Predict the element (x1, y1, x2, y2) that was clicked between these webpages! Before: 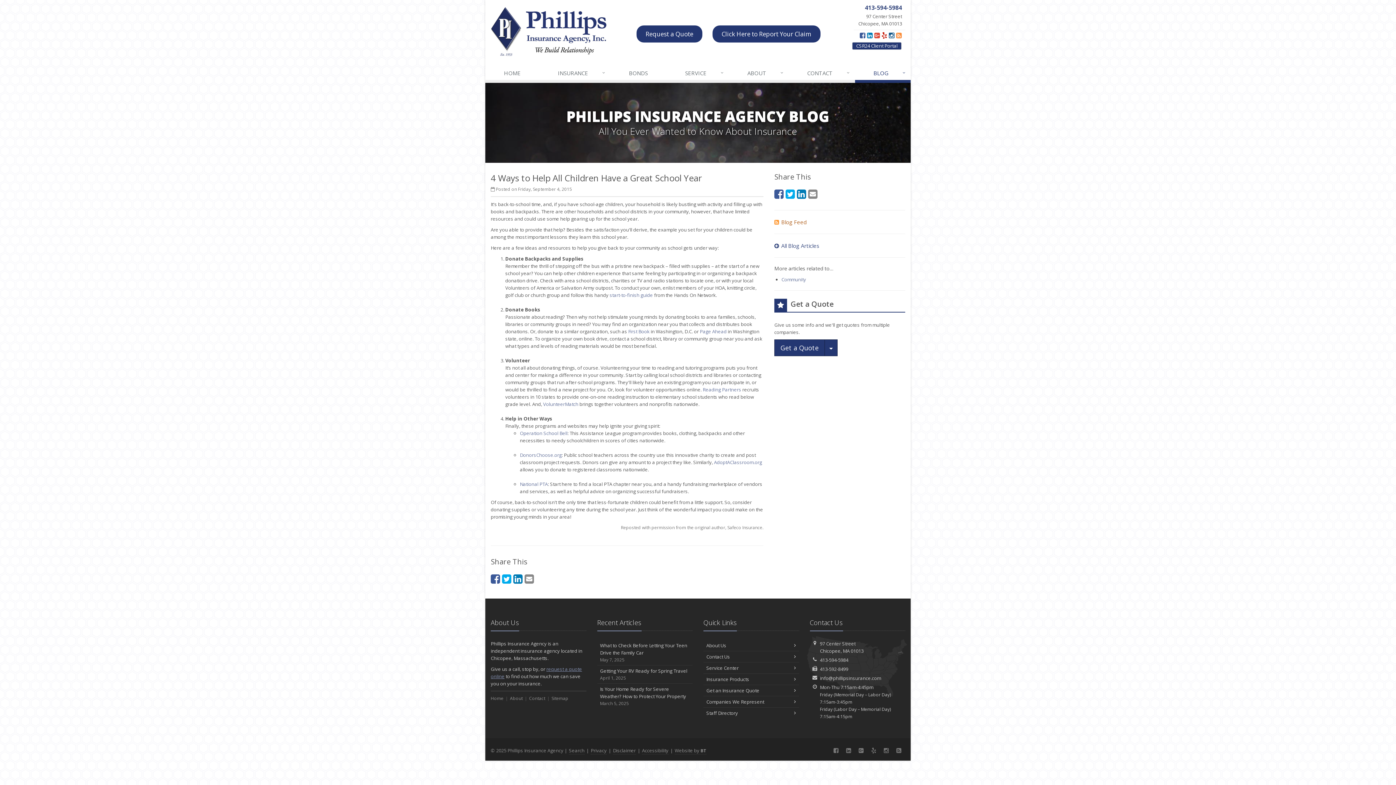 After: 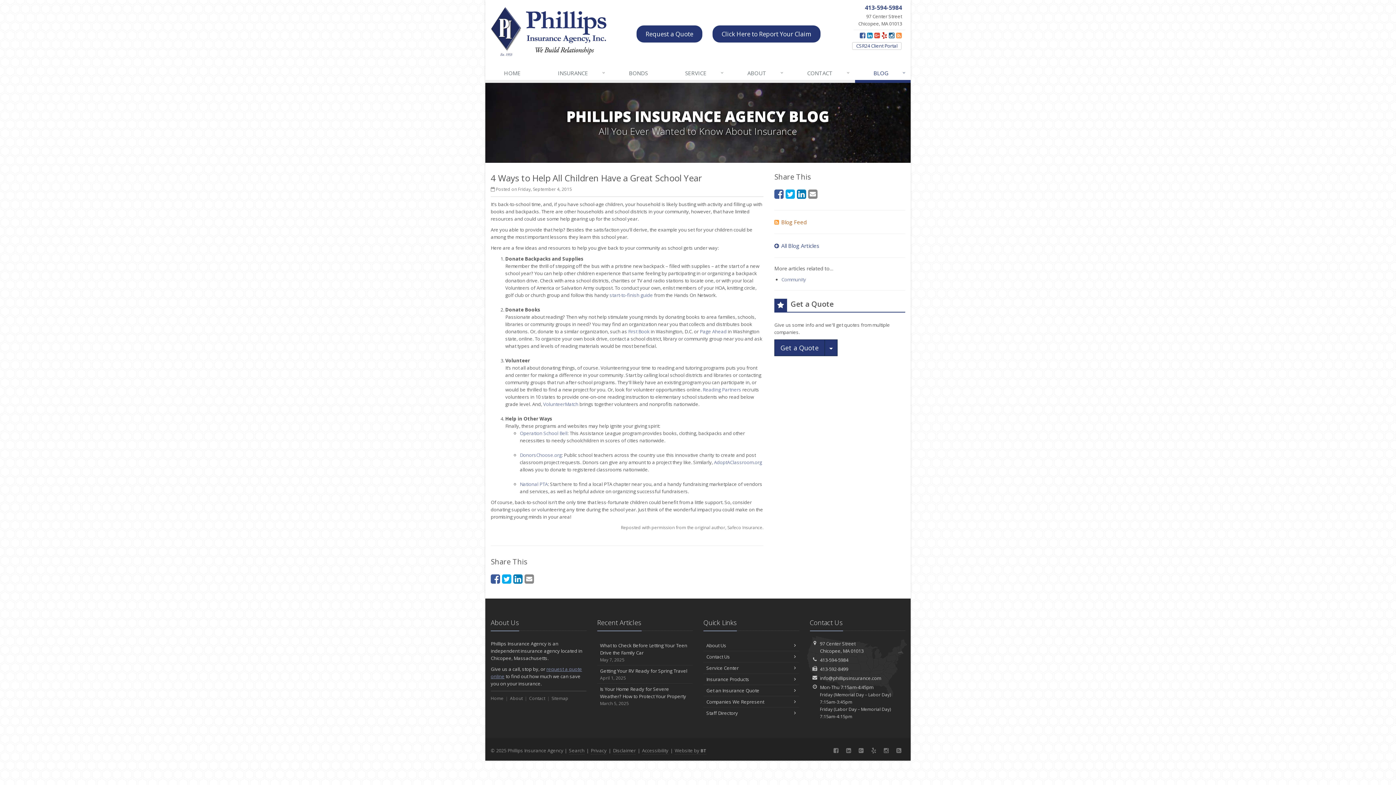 Action: label: CSR24 Client Portal (opens in a new tab) bbox: (852, 42, 901, 49)